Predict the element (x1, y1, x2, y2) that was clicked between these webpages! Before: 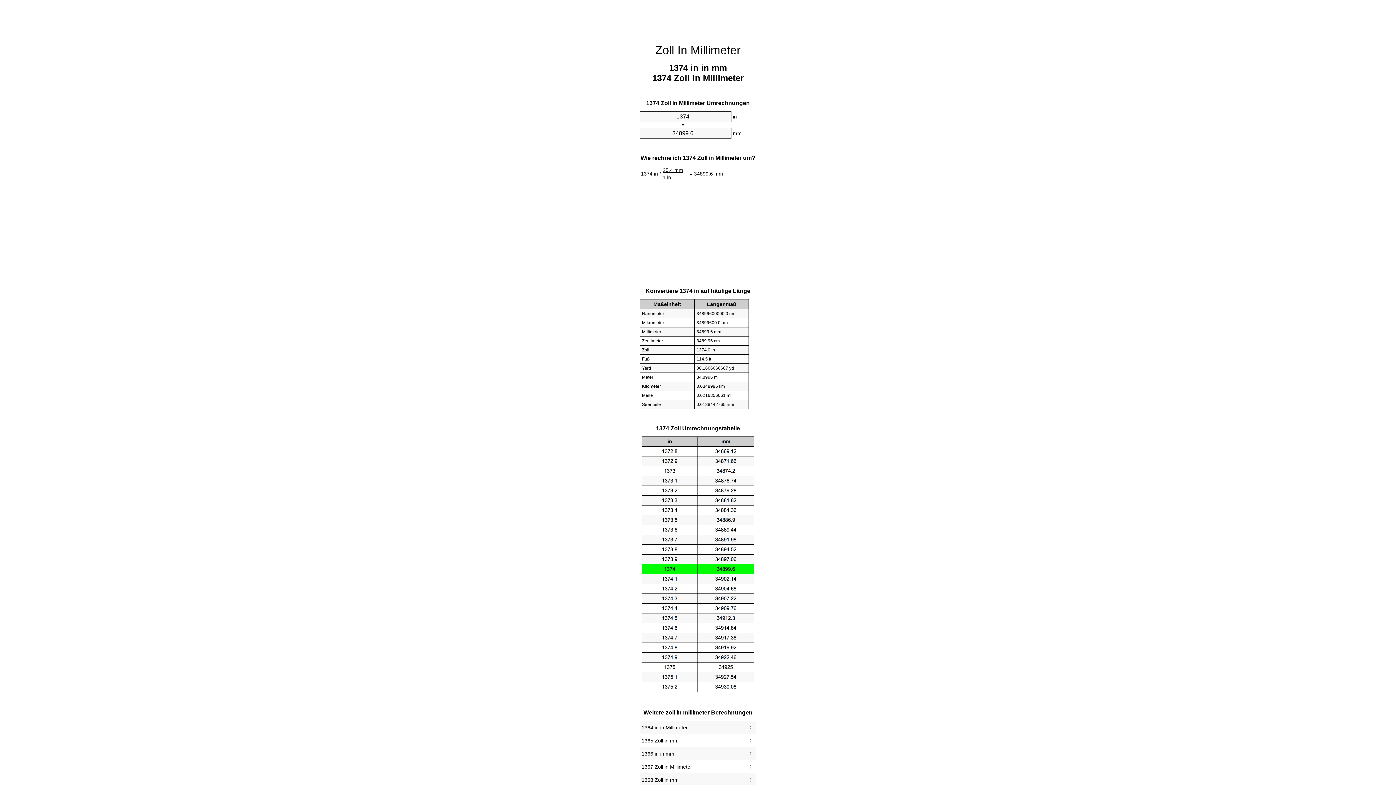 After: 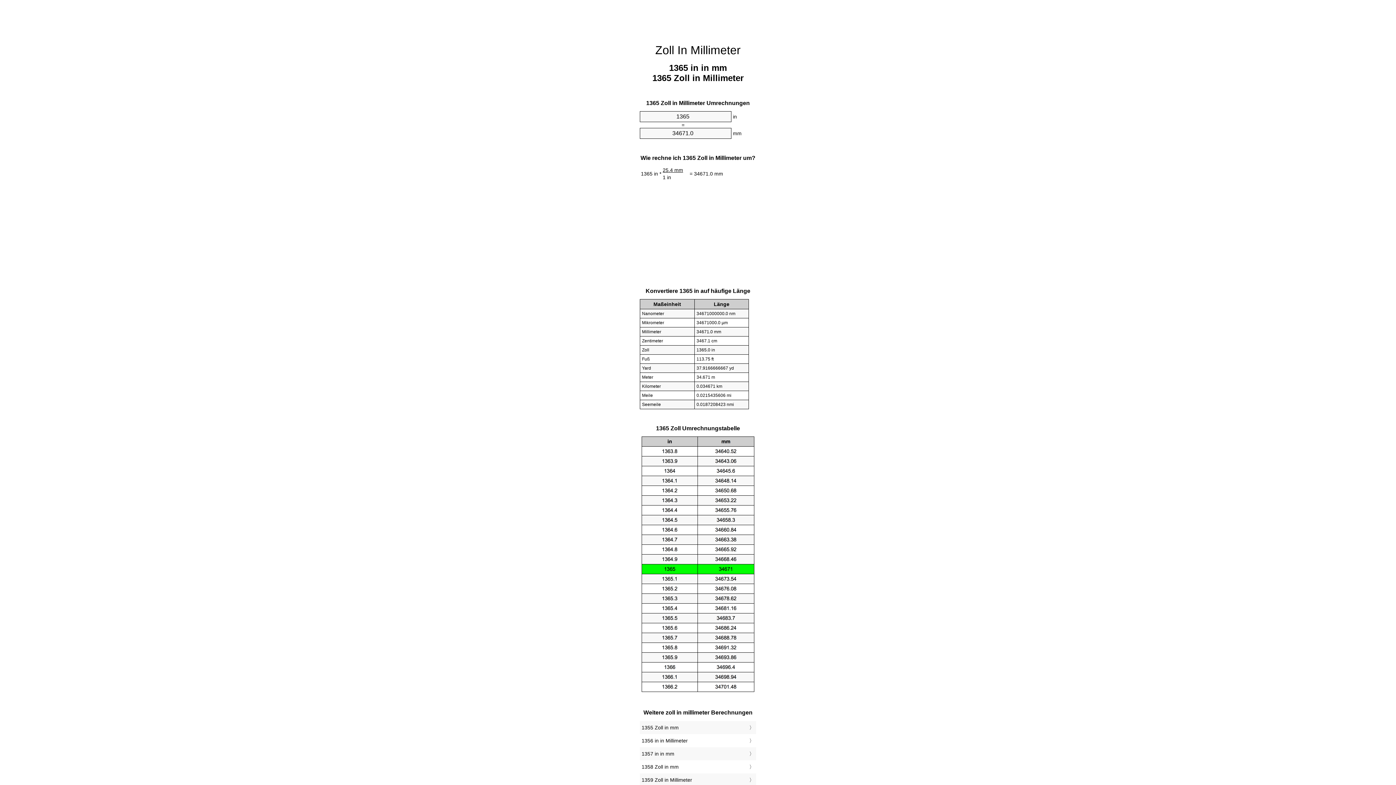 Action: bbox: (641, 736, 754, 745) label: 1365 Zoll in mm